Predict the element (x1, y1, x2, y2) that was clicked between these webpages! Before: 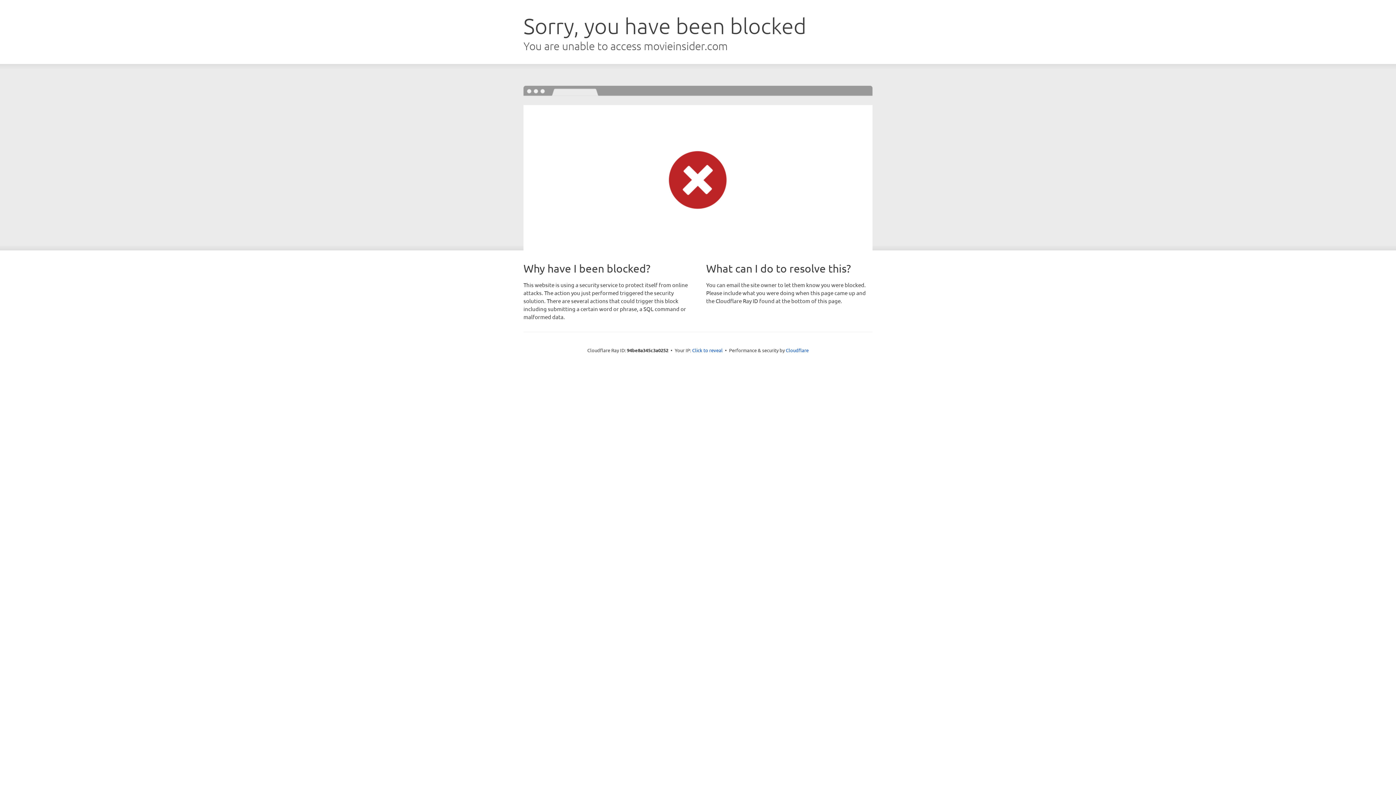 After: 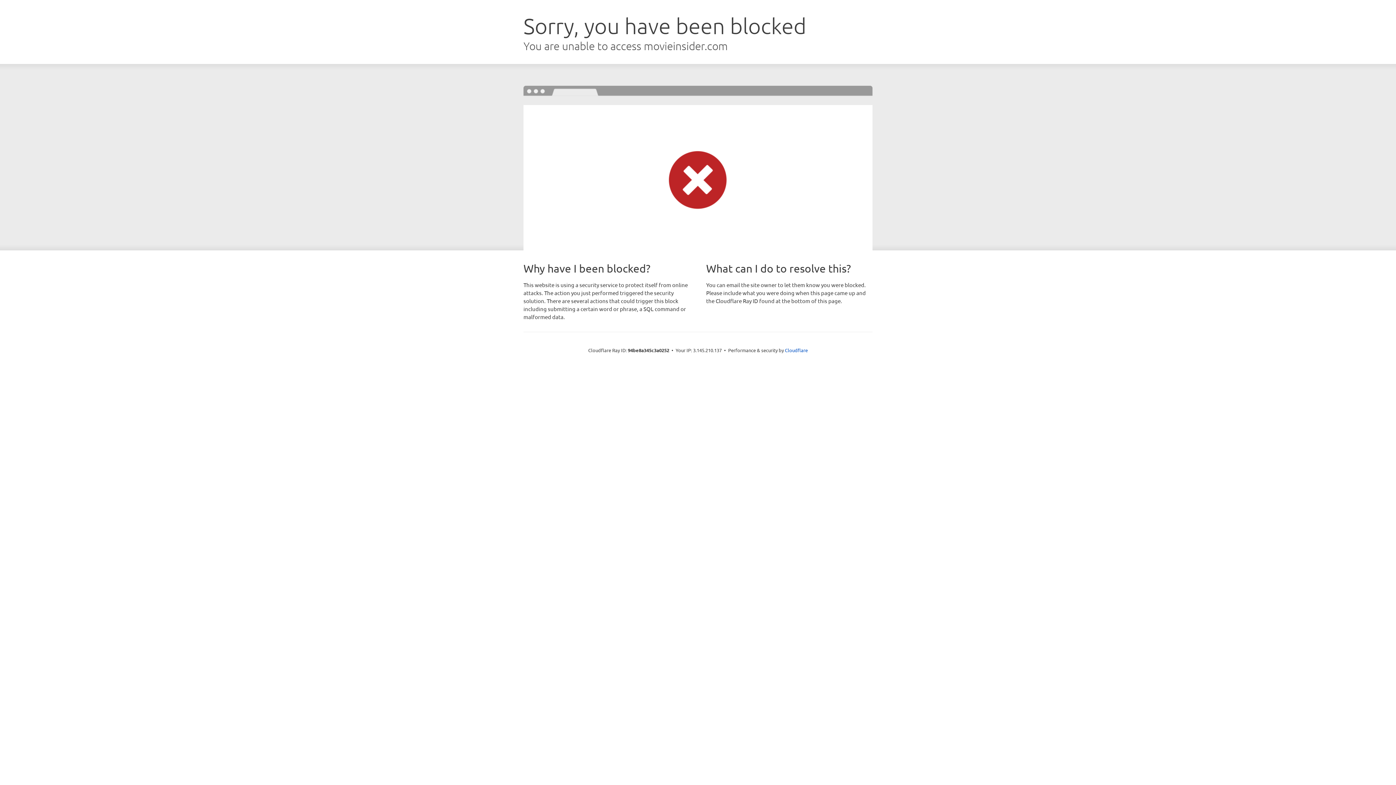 Action: bbox: (692, 346, 722, 353) label: Click to reveal